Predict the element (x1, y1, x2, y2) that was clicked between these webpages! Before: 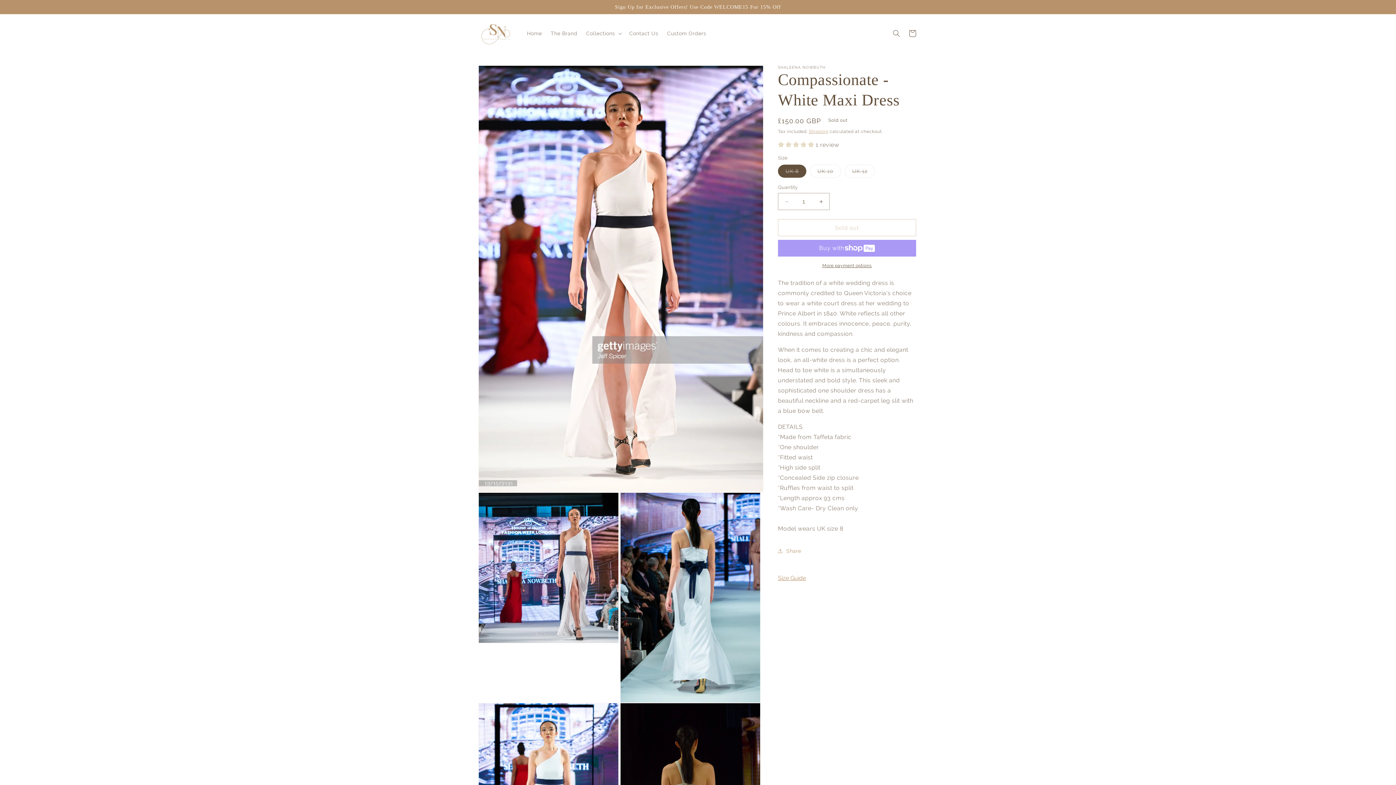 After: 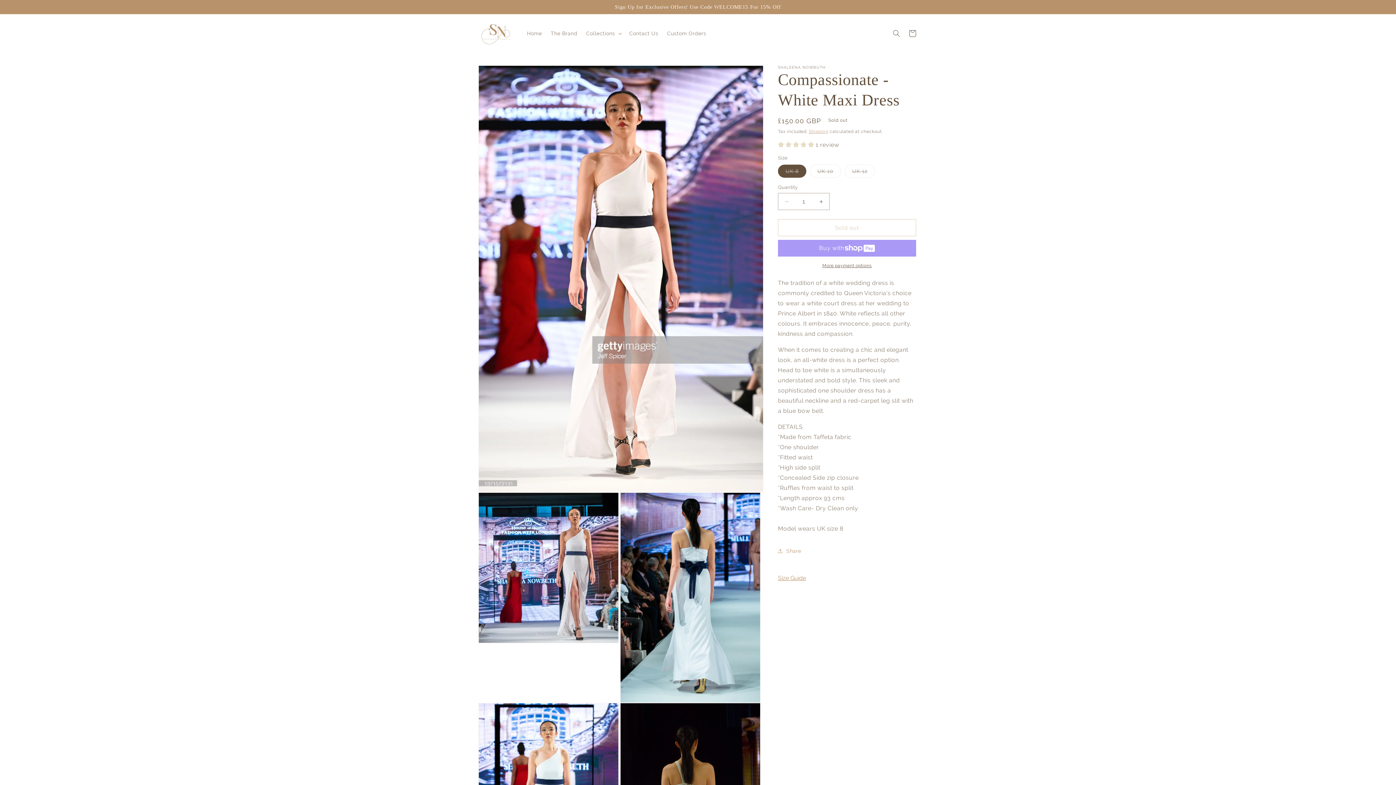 Action: label: 5.00 stars bbox: (778, 141, 815, 148)